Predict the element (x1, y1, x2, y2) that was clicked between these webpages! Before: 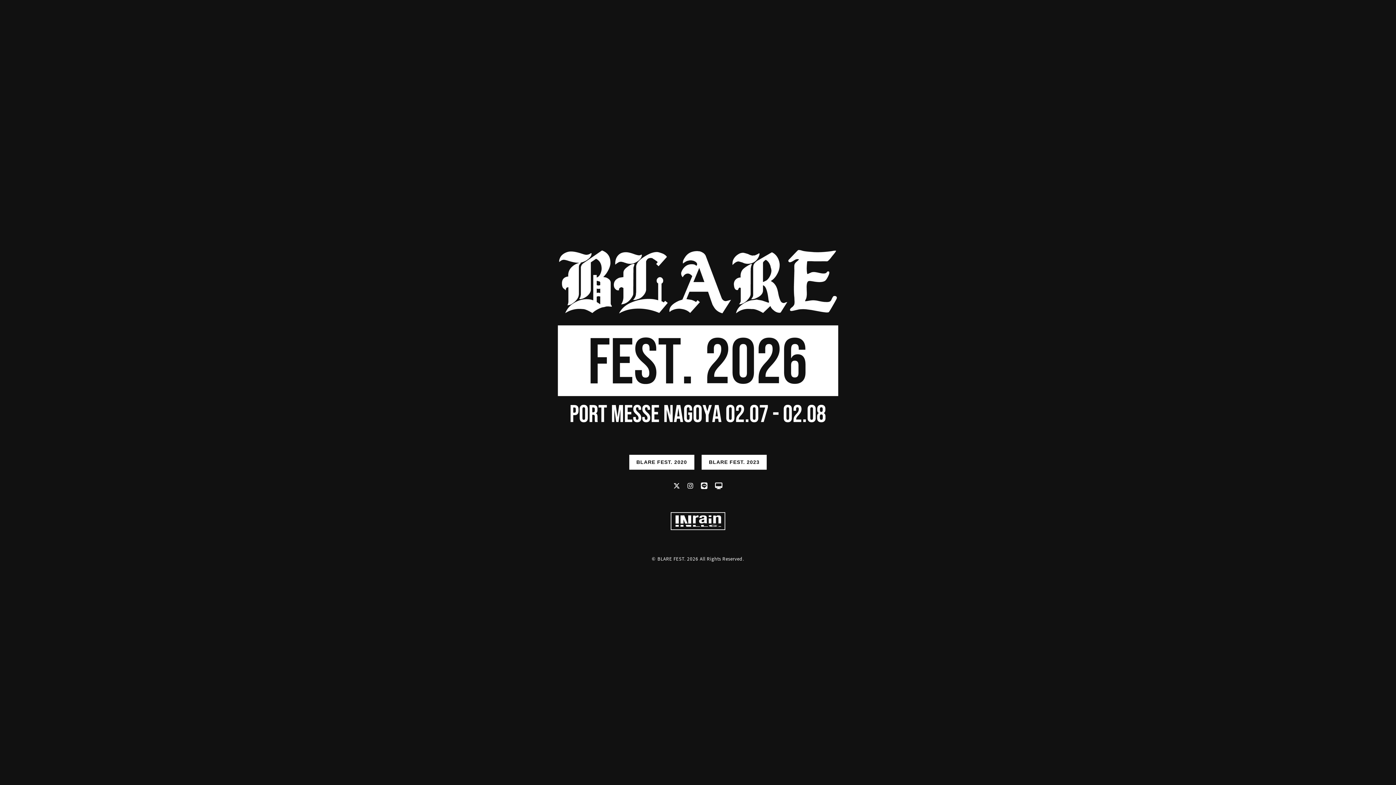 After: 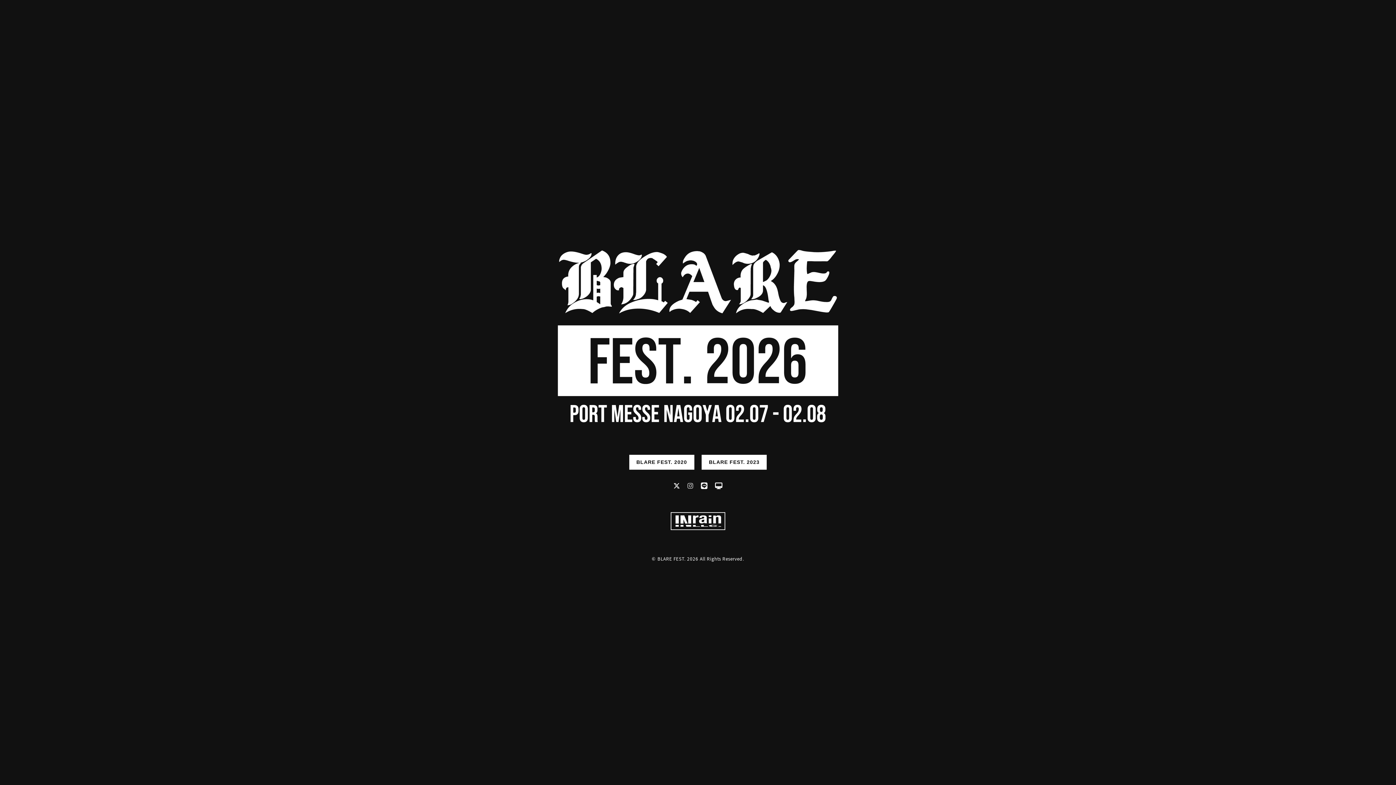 Action: bbox: (687, 480, 693, 490)